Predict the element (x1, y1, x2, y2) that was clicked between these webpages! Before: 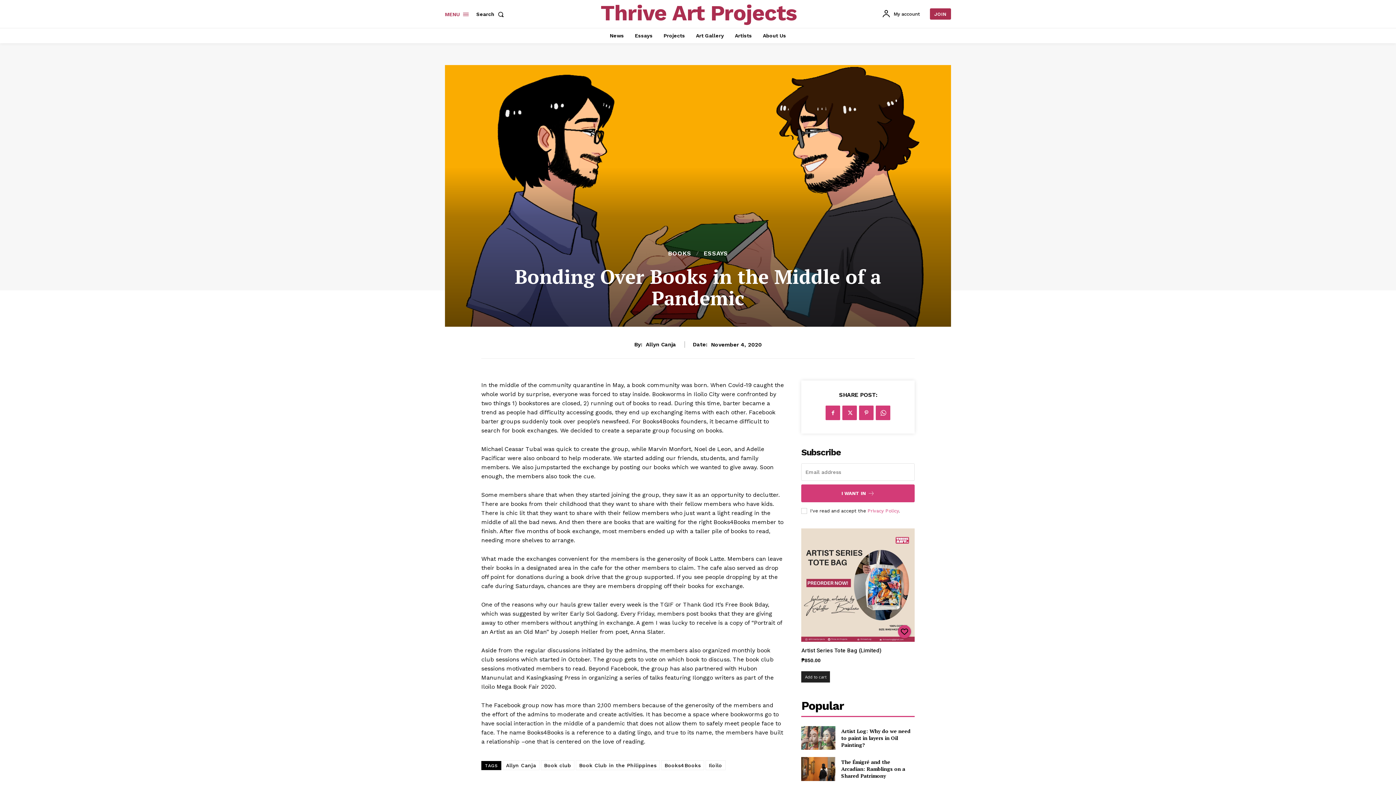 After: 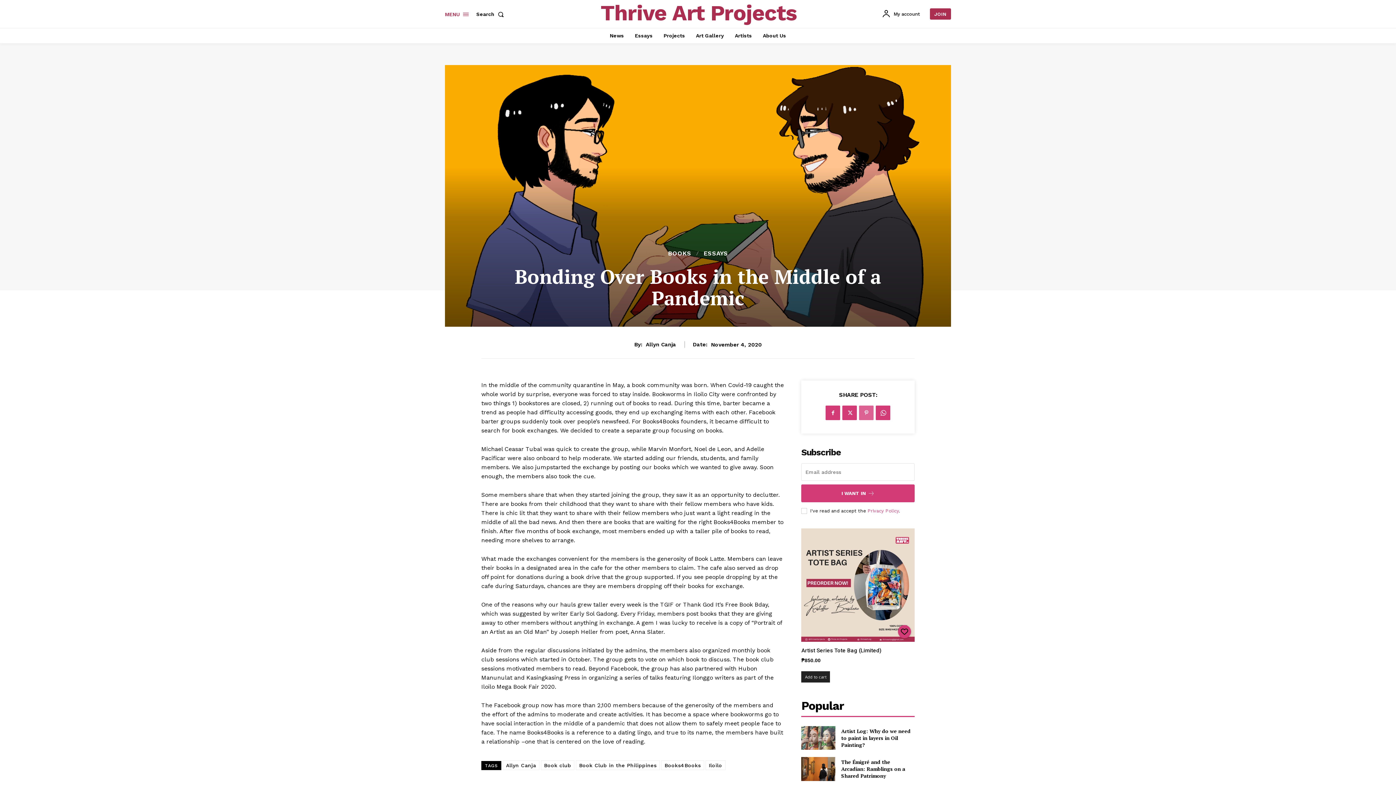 Action: bbox: (859, 405, 873, 420)